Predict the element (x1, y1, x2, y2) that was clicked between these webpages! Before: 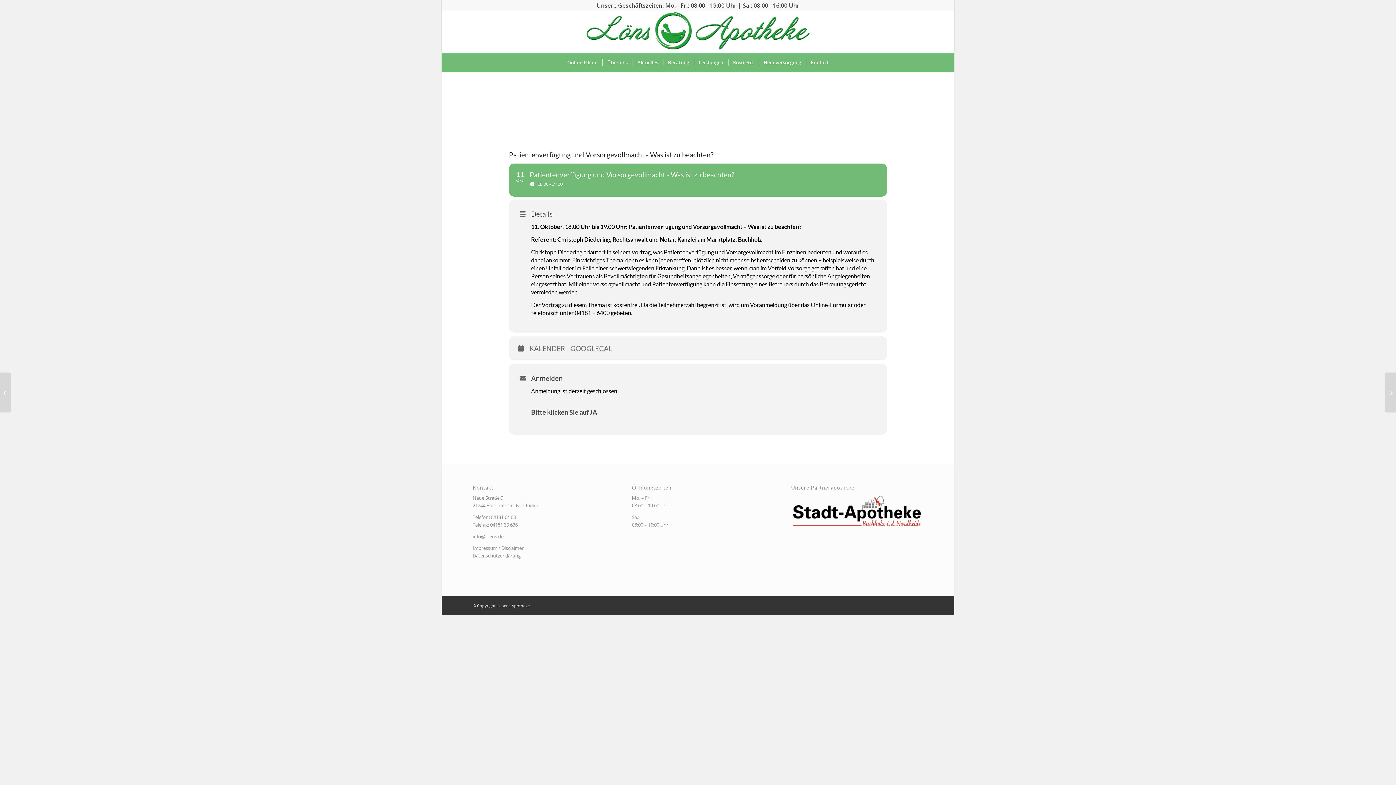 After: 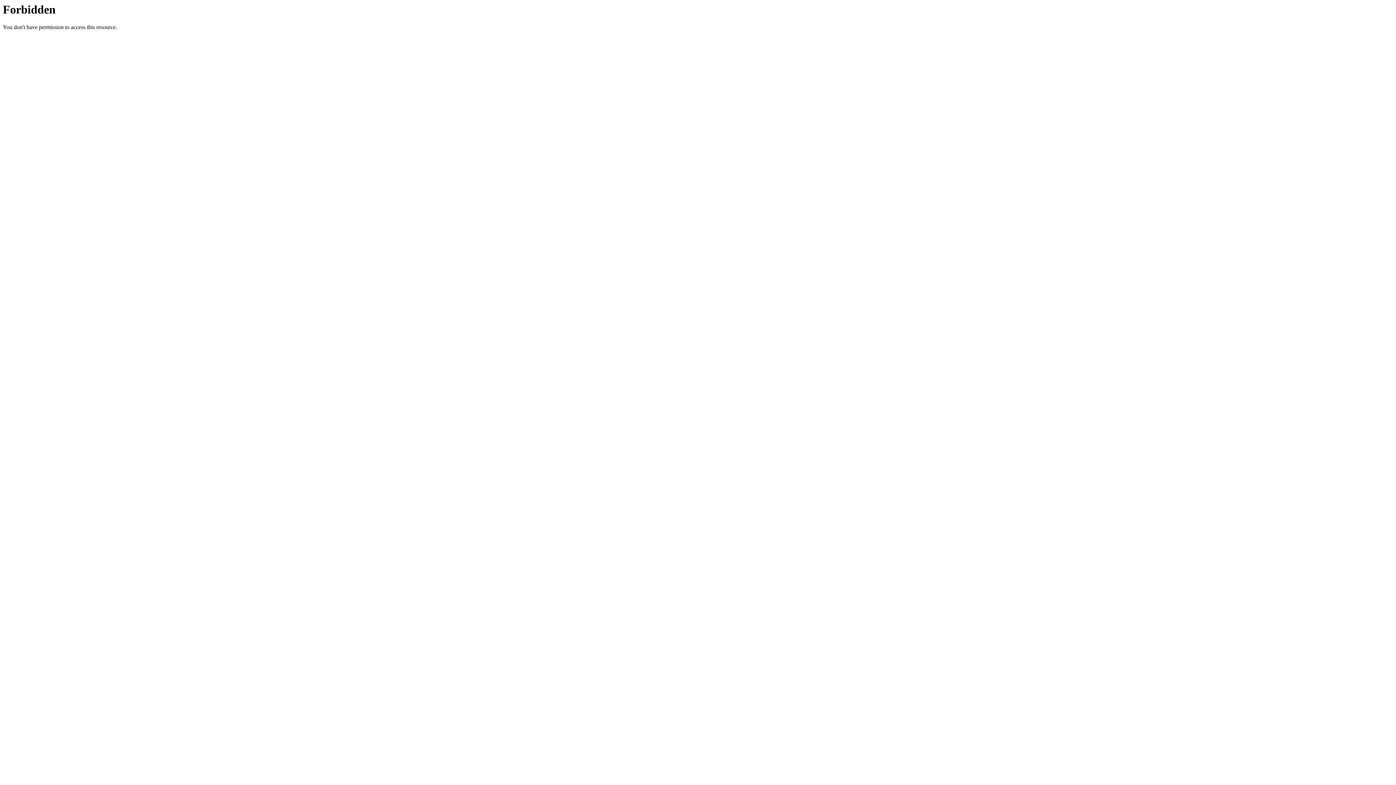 Action: label: Online-Filiale bbox: (562, 53, 602, 71)